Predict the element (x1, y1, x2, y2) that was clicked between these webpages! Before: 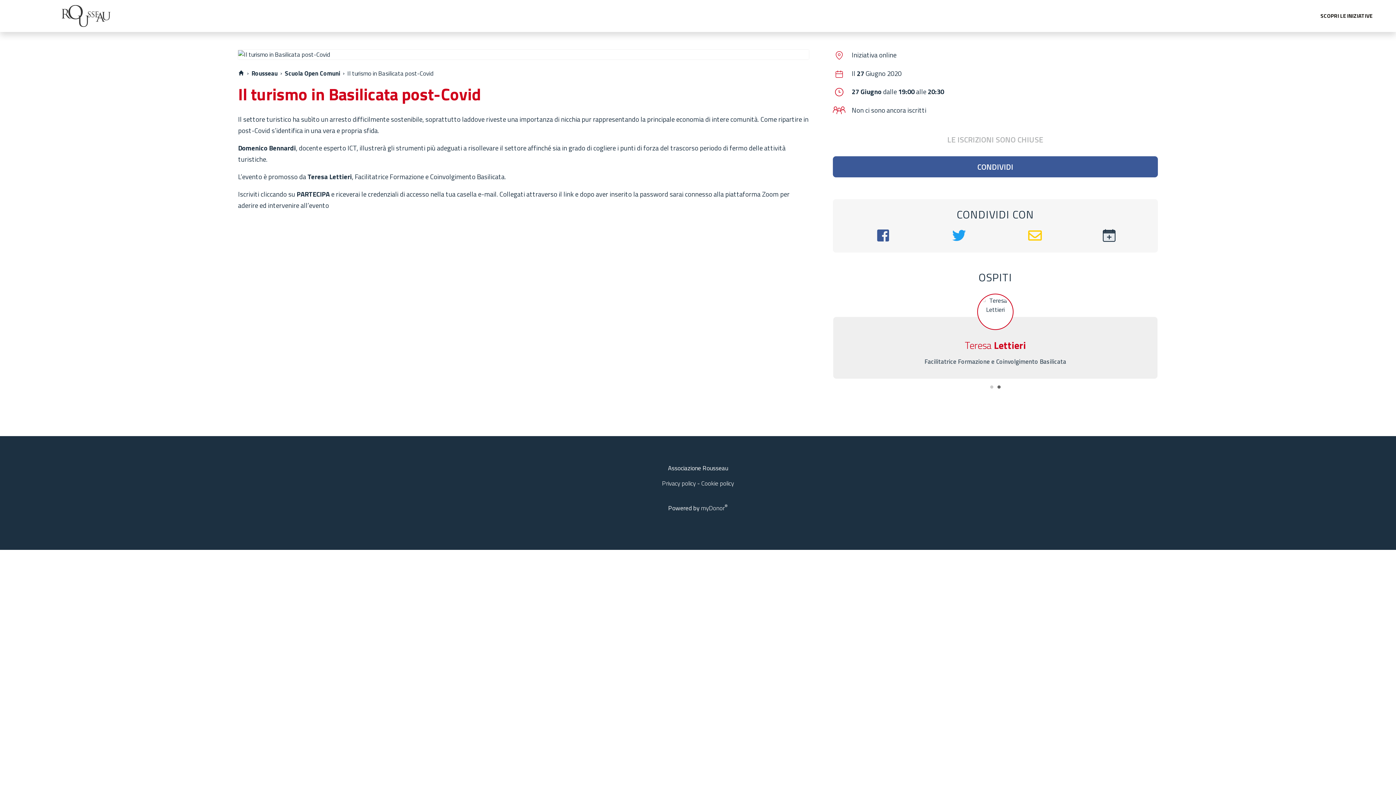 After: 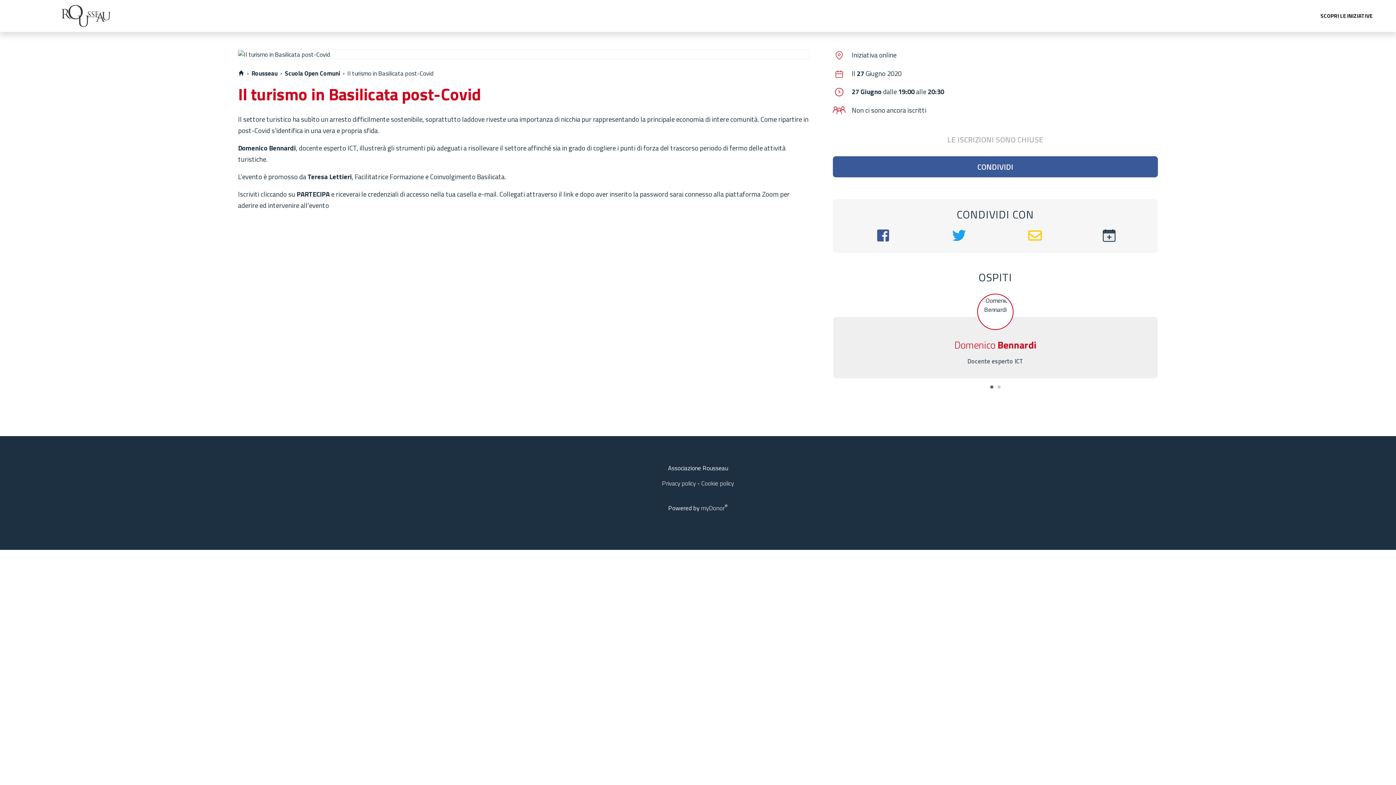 Action: bbox: (701, 503, 728, 513) label: myDonor®